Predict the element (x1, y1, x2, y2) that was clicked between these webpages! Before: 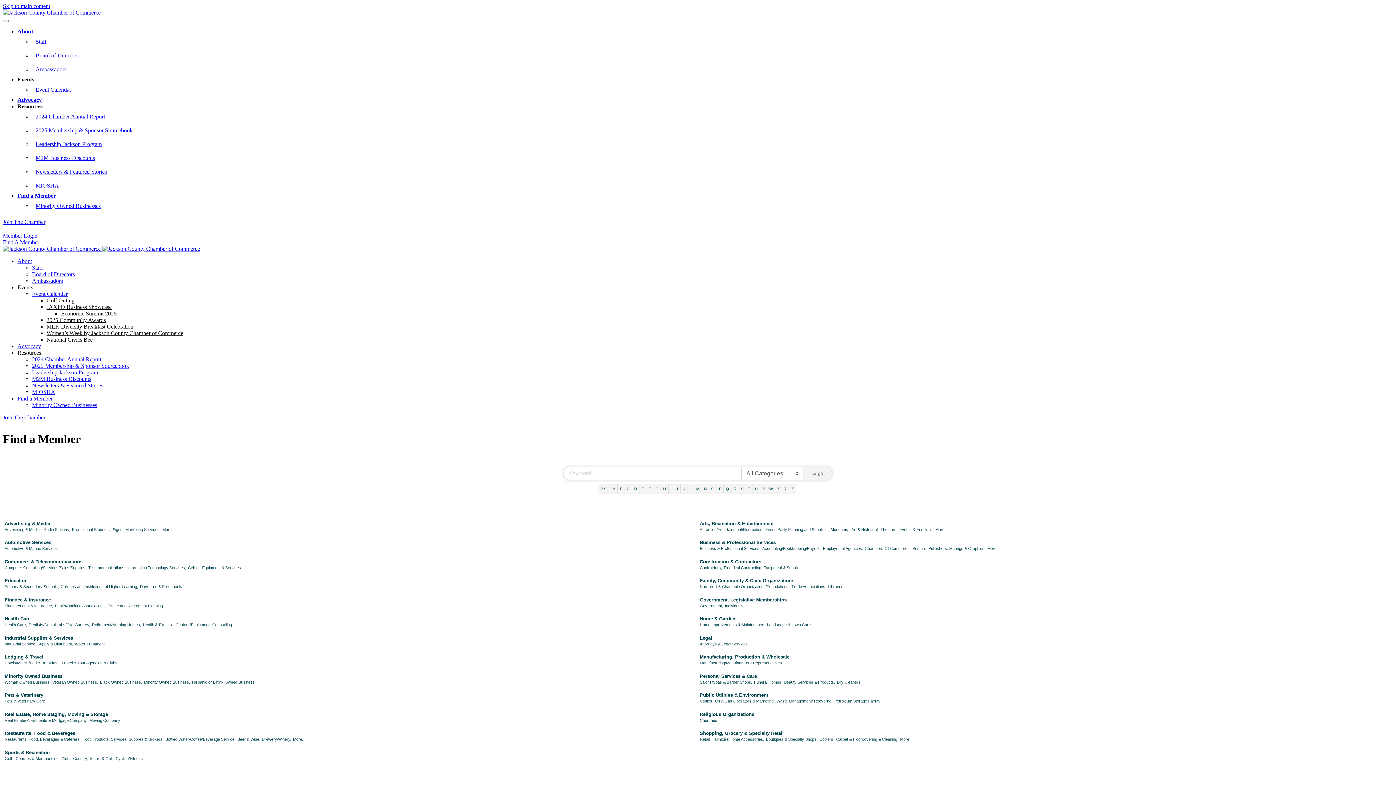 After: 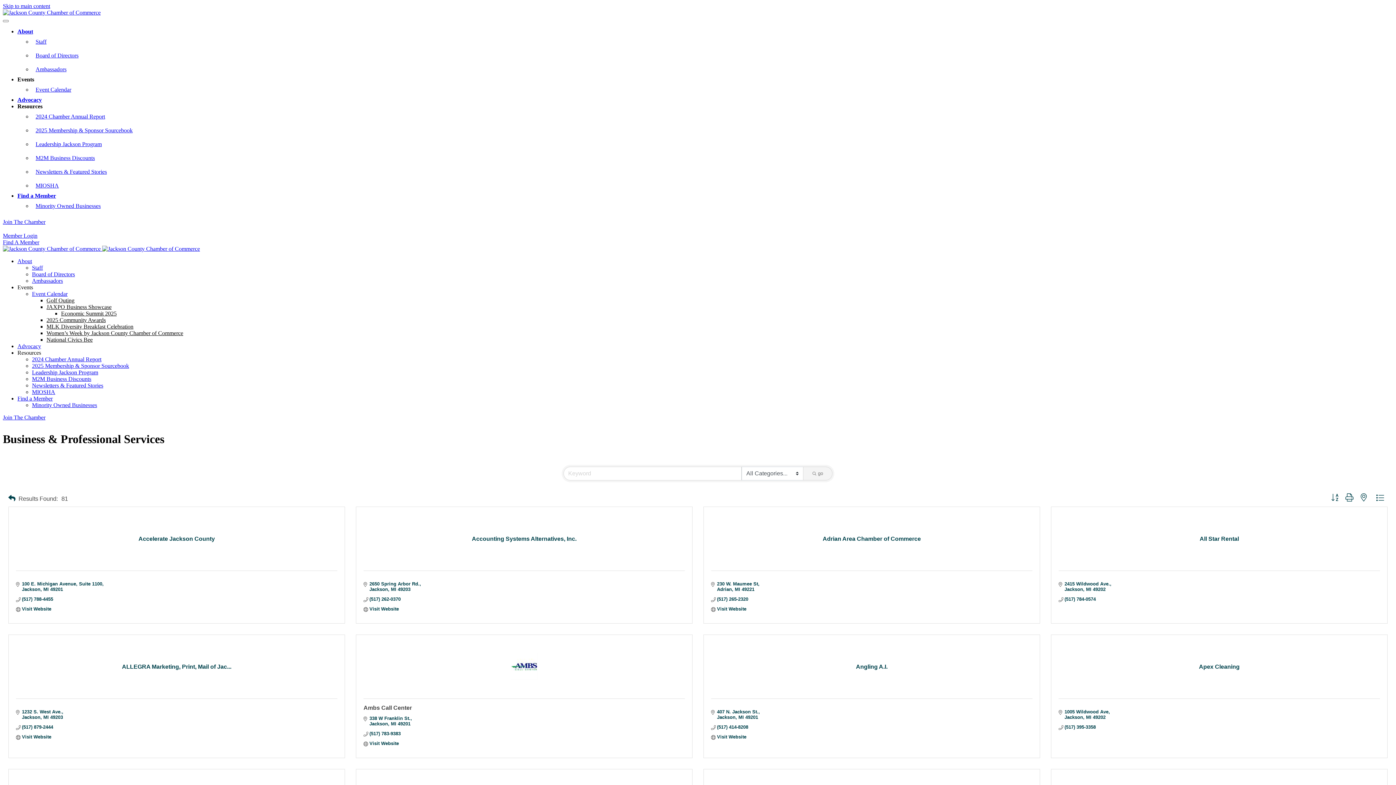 Action: label: Business & Professional Services bbox: (700, 540, 776, 545)